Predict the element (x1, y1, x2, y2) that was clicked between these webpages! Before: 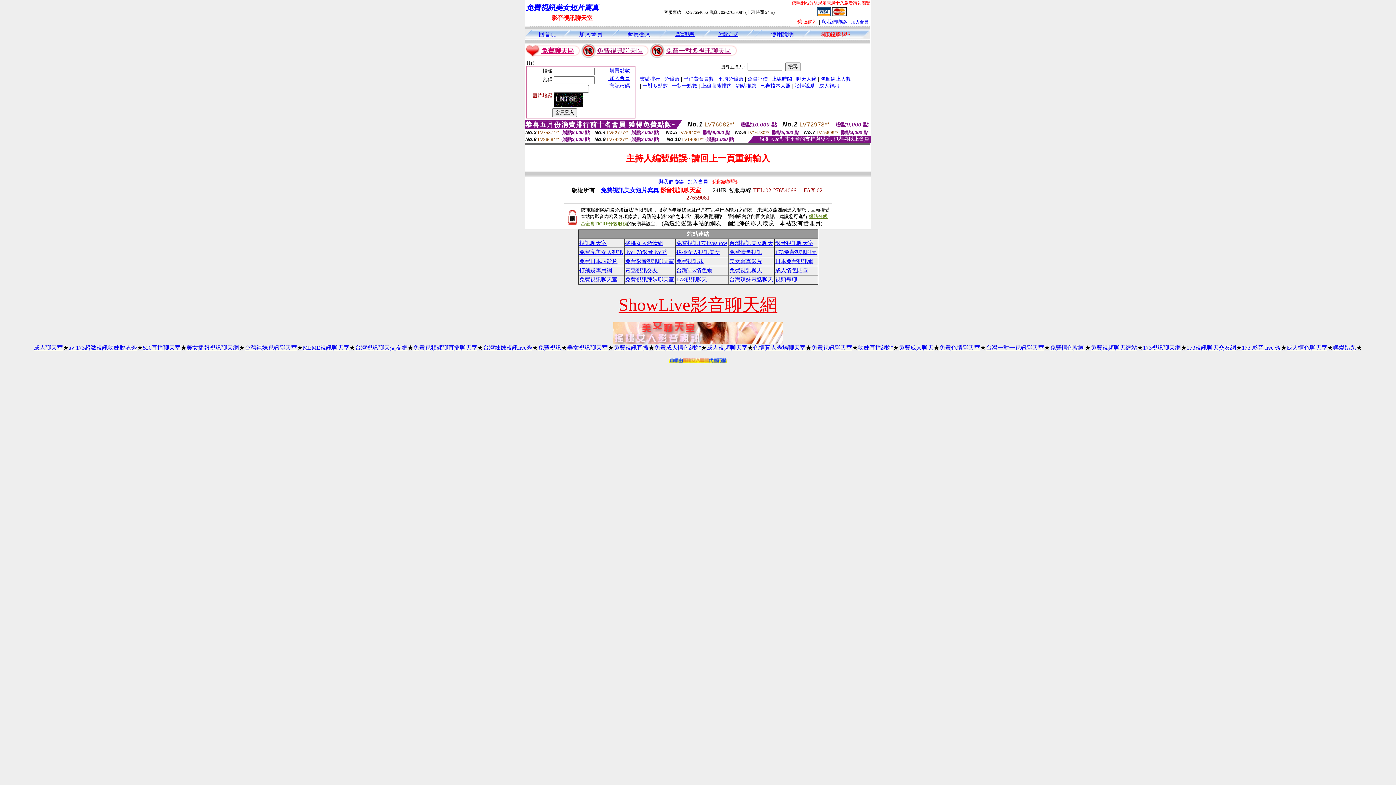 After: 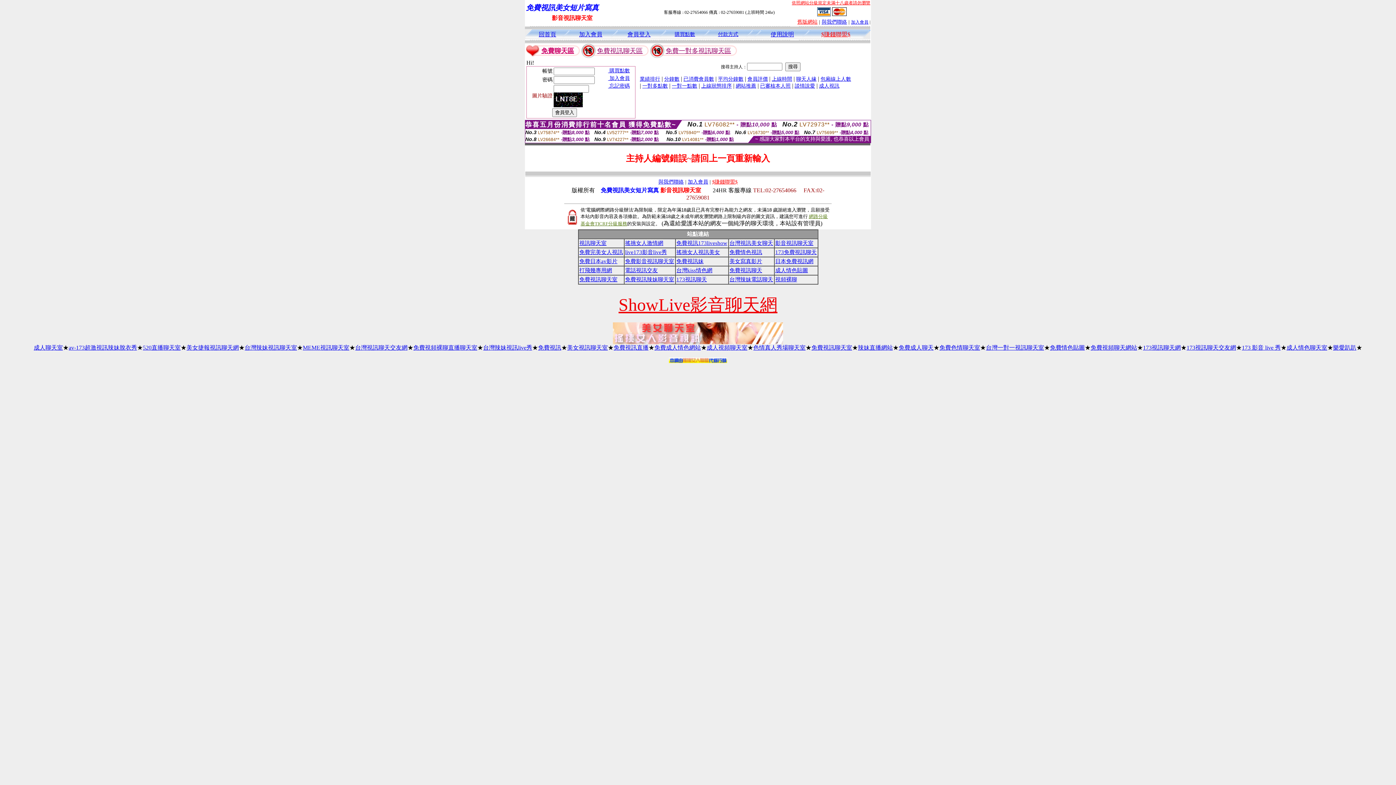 Action: label: 台灣一對一視訊聊天室 bbox: (986, 344, 1044, 350)